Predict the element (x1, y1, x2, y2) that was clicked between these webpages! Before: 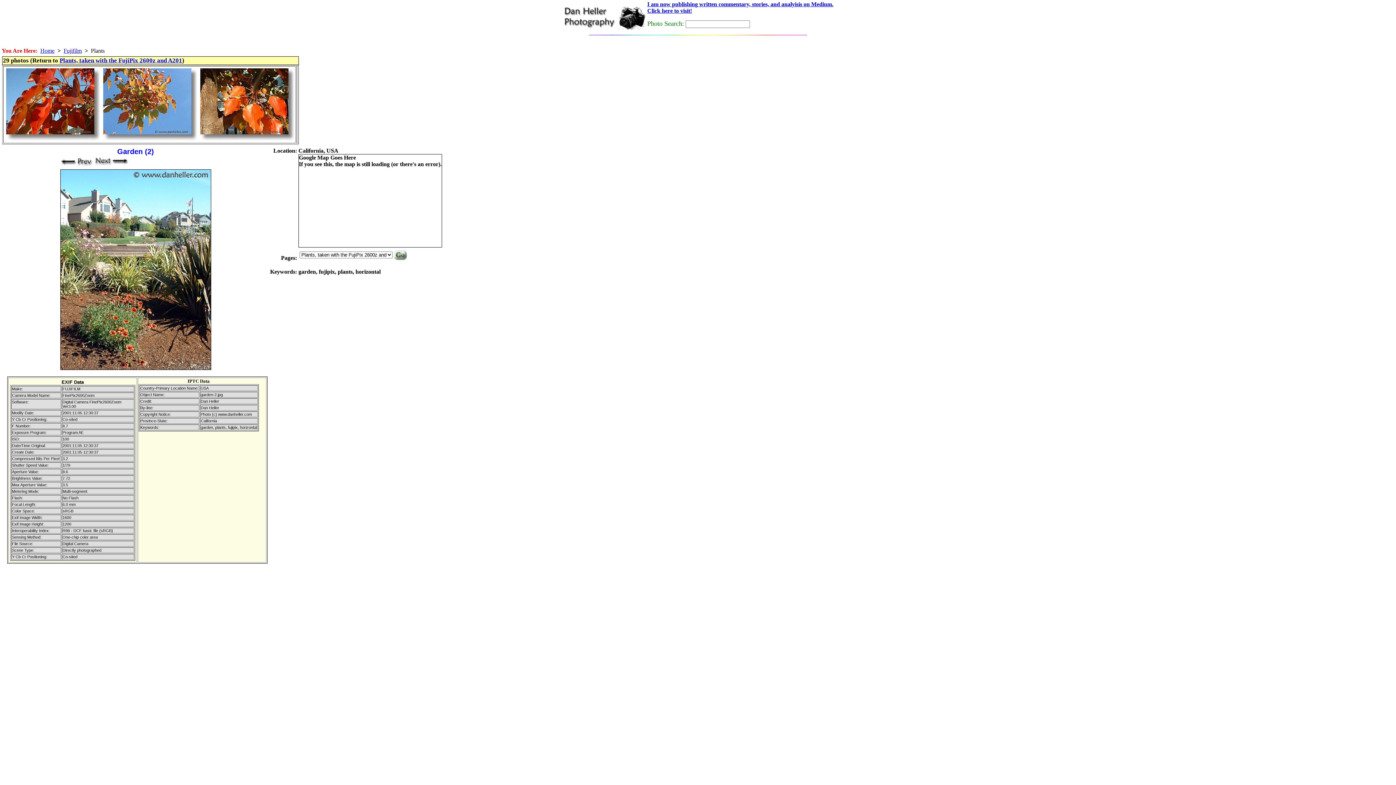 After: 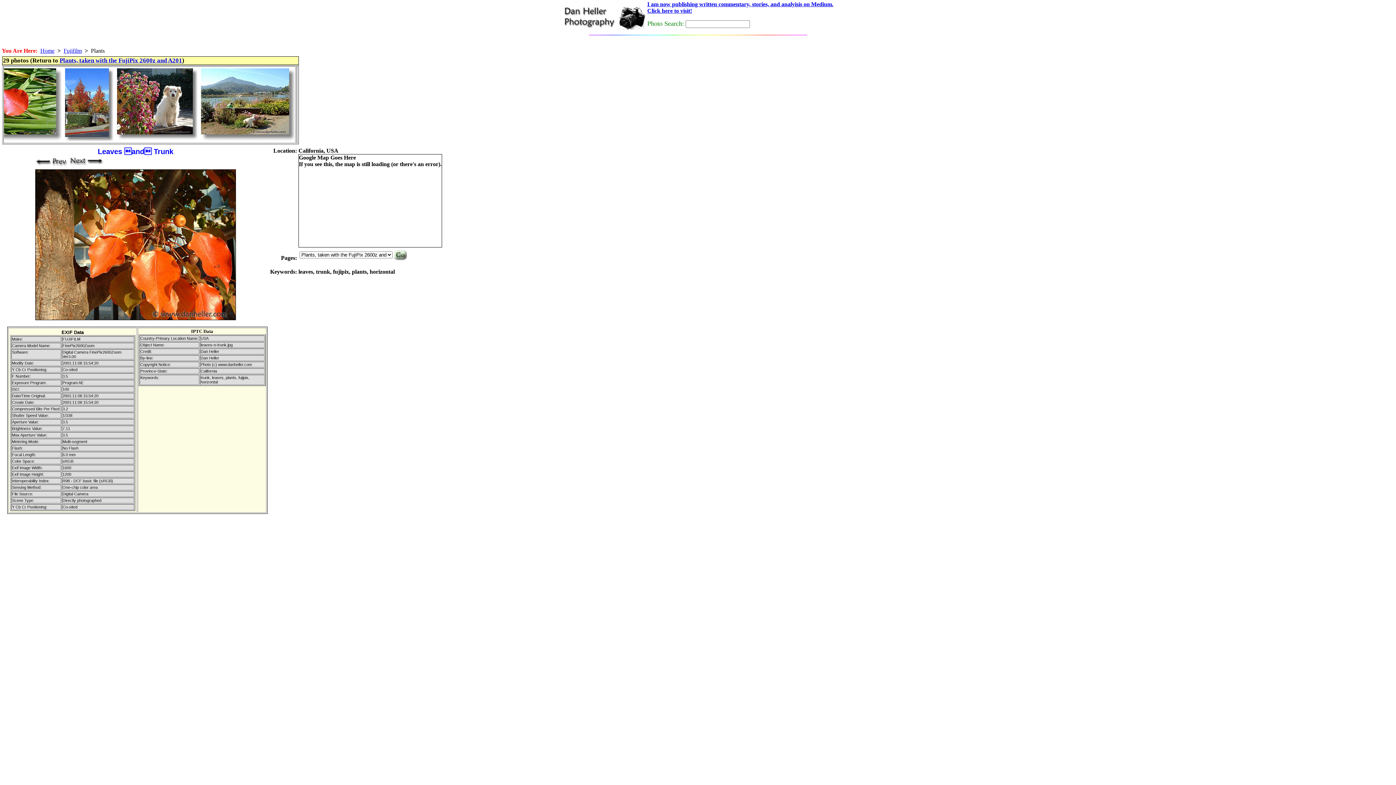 Action: bbox: (200, 137, 293, 141)